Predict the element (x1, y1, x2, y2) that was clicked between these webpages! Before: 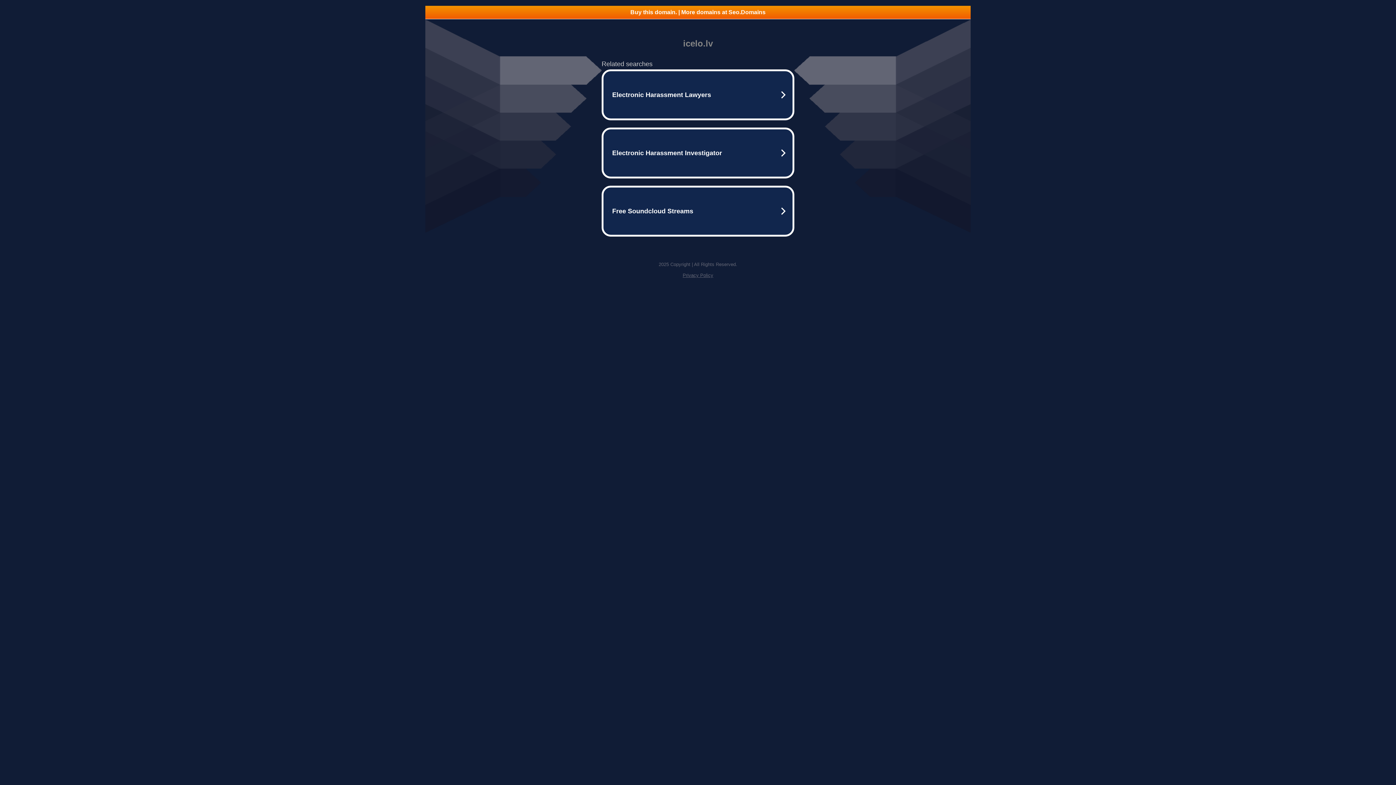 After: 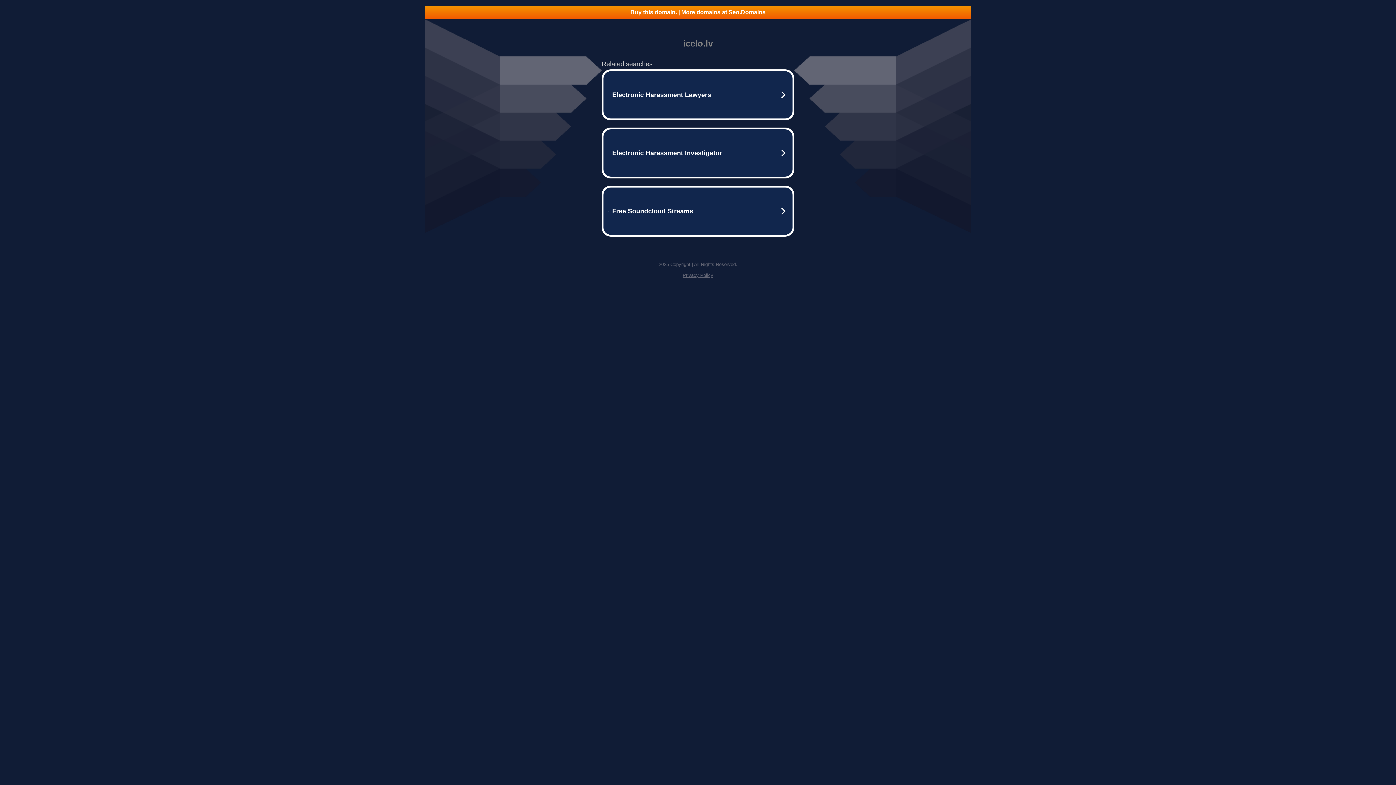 Action: bbox: (682, 272, 713, 278) label: Privacy Policy